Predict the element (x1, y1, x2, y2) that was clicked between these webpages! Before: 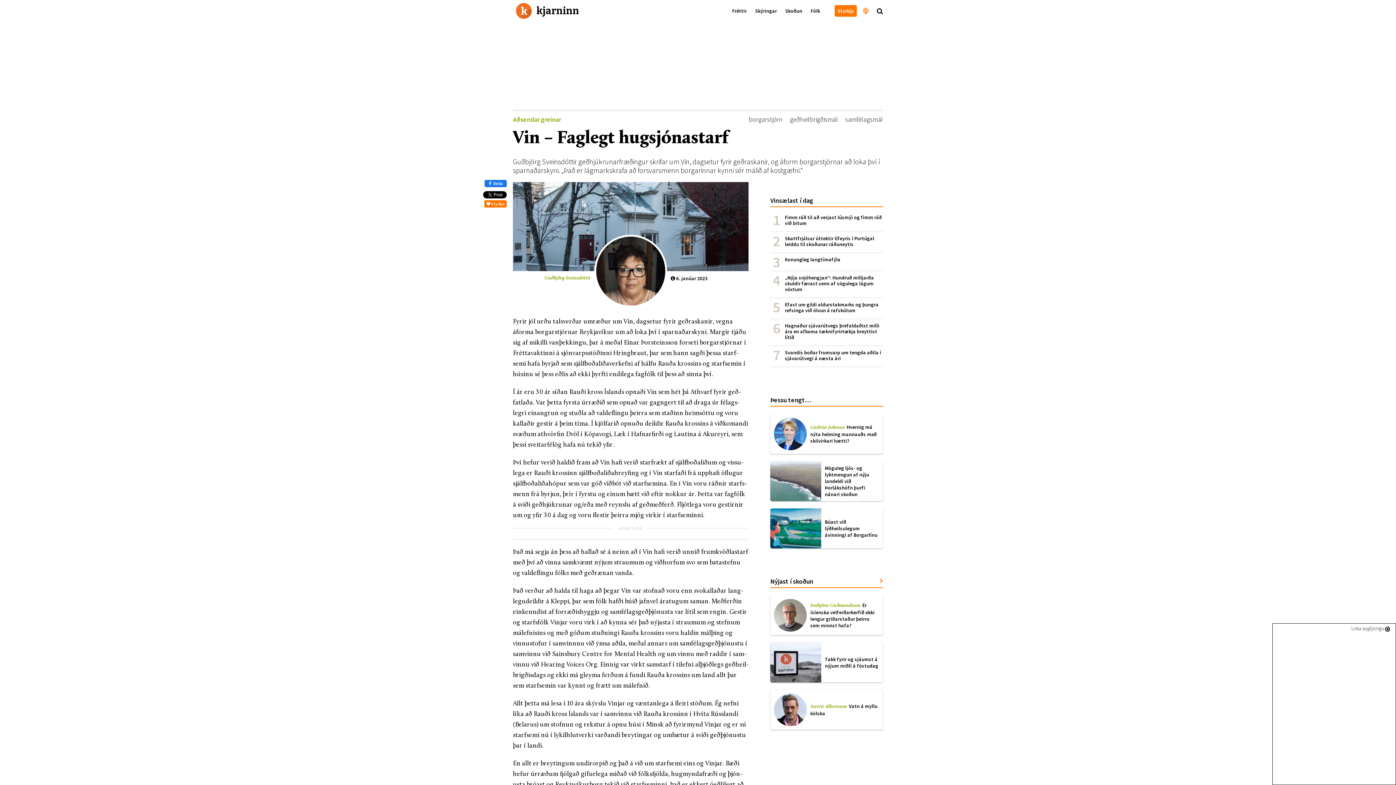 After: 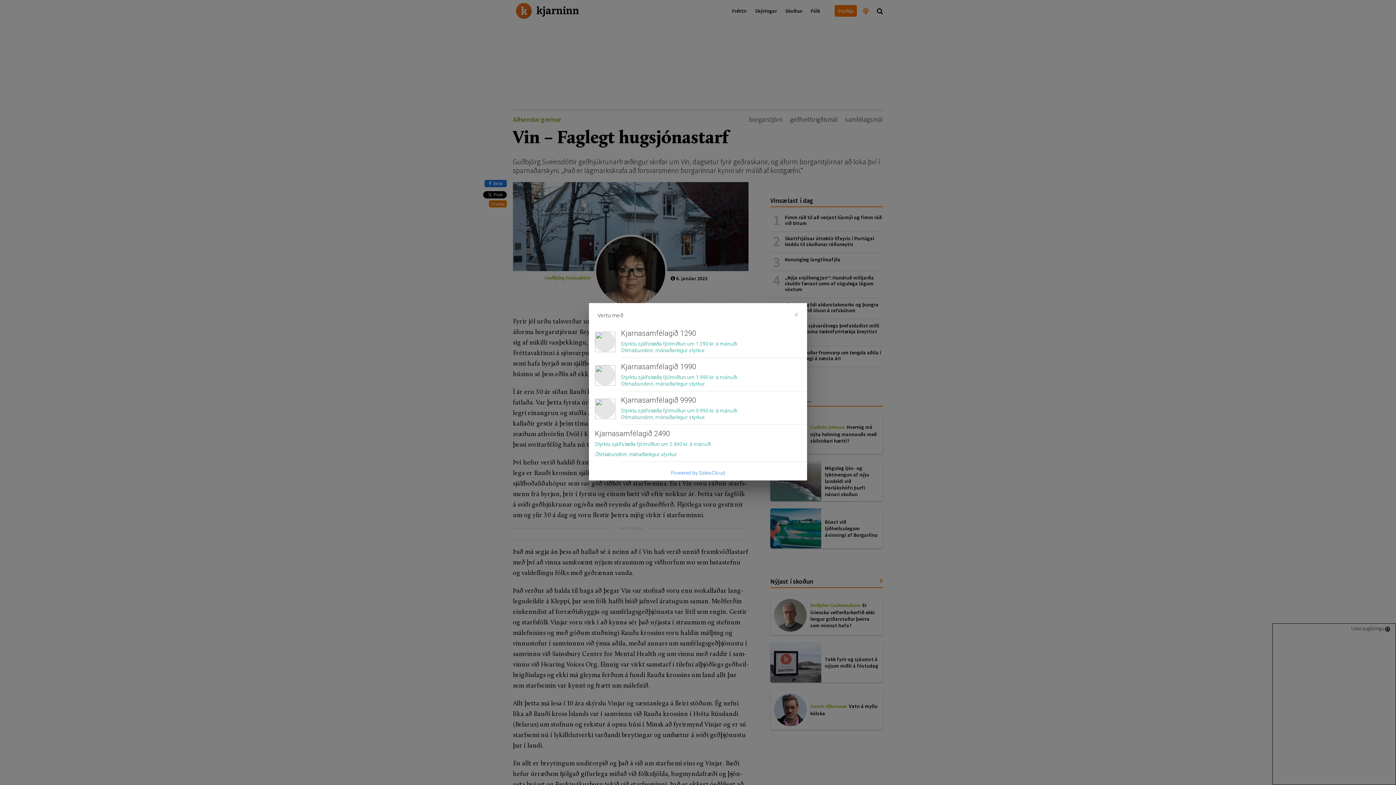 Action: bbox: (484, 200, 506, 207) label:  Styrkja